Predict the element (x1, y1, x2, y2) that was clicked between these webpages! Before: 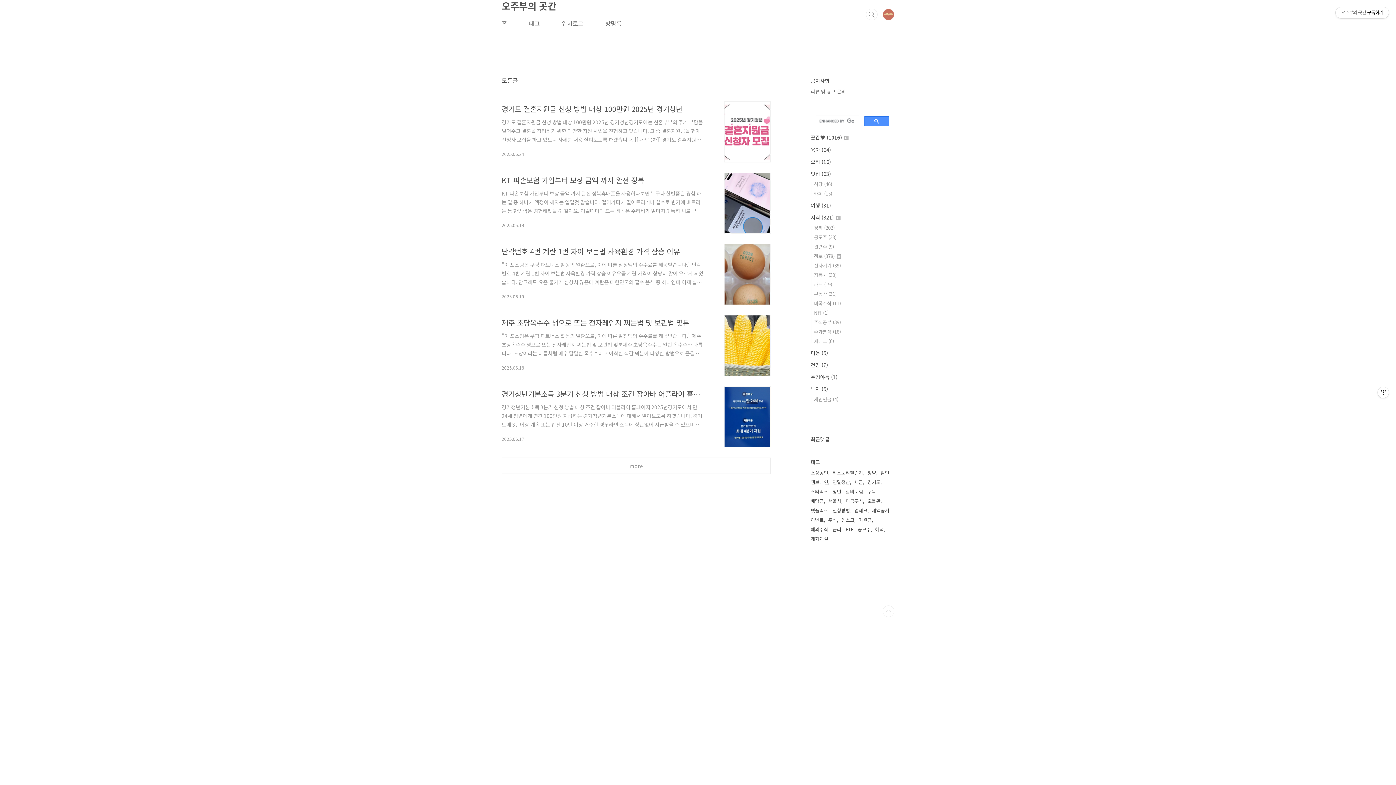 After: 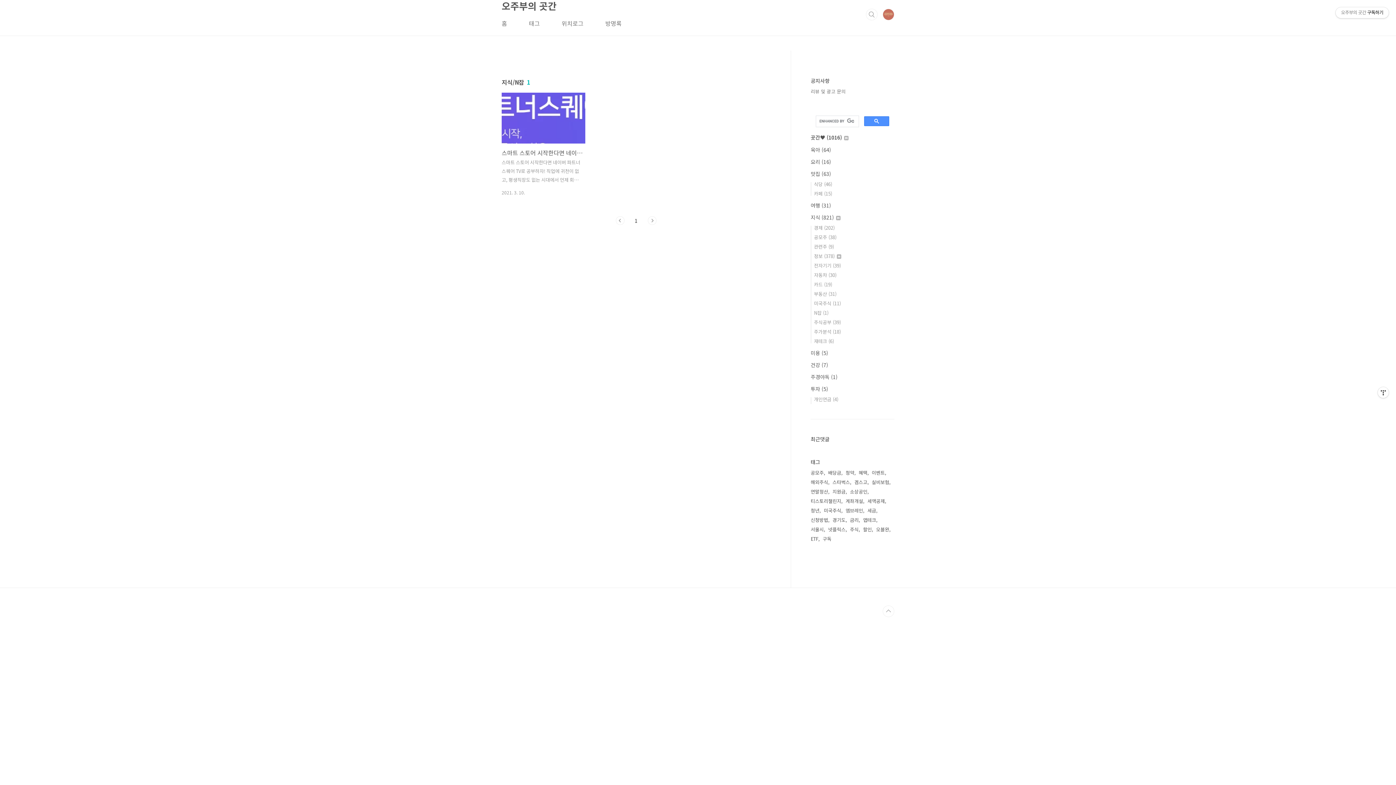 Action: bbox: (814, 309, 828, 316) label: N잡 (1)